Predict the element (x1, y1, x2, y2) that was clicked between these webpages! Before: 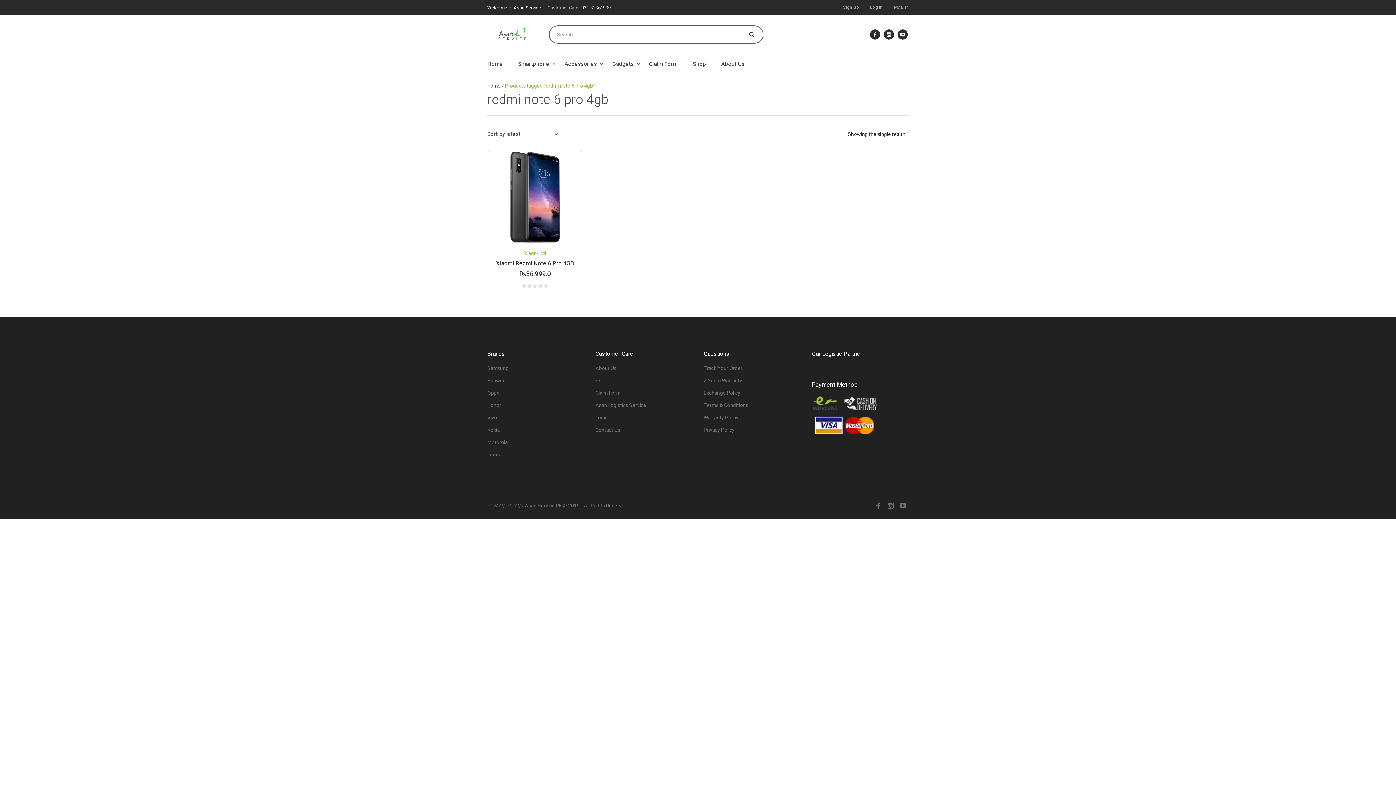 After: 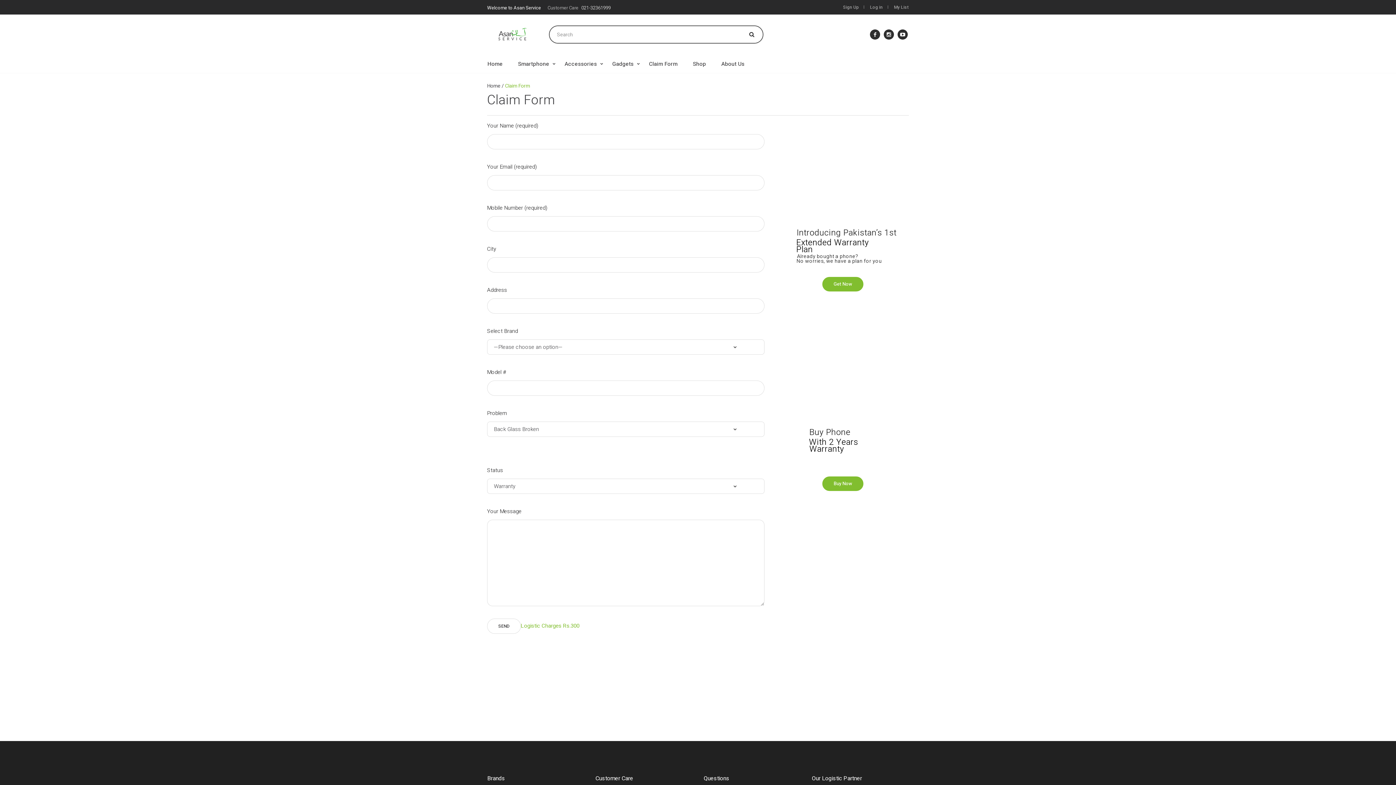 Action: bbox: (641, 56, 685, 71) label: Claim Form